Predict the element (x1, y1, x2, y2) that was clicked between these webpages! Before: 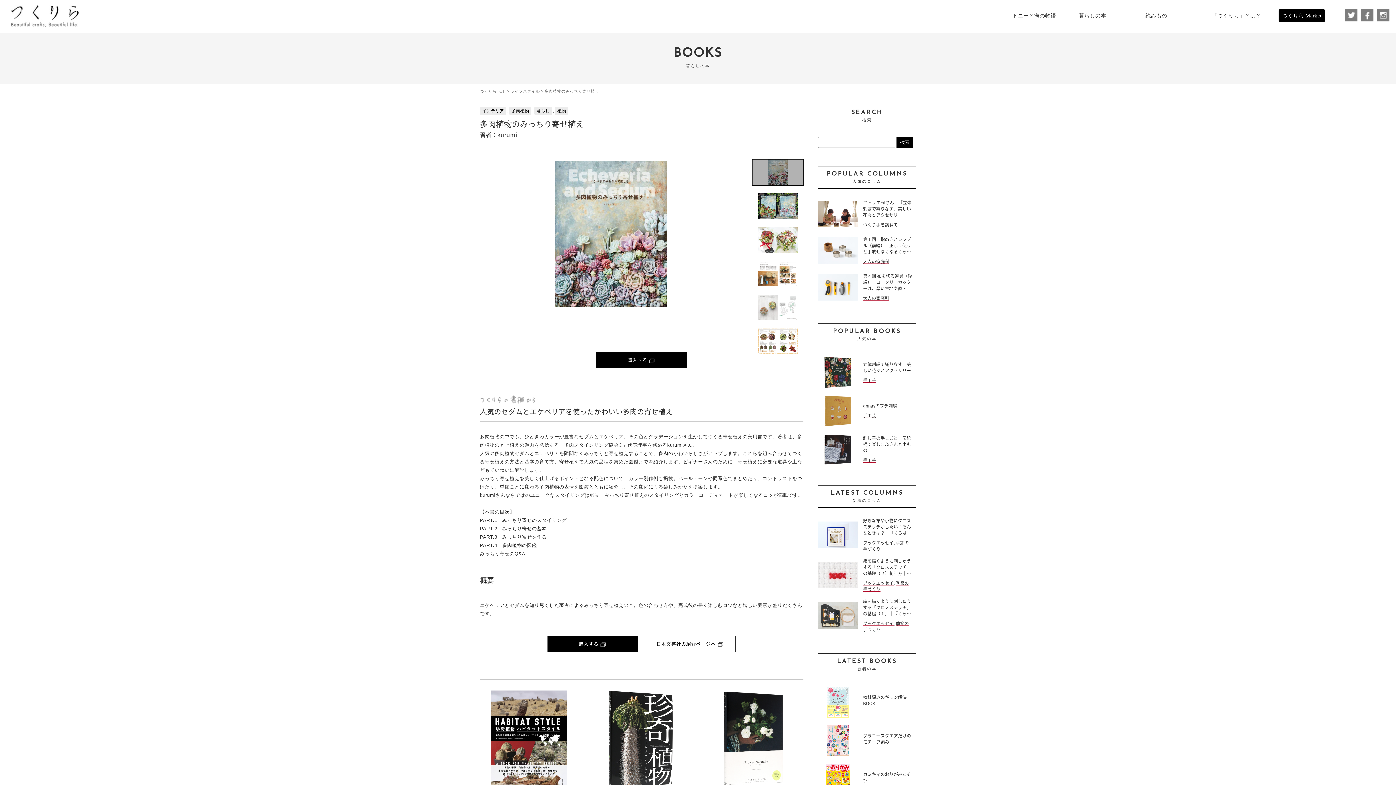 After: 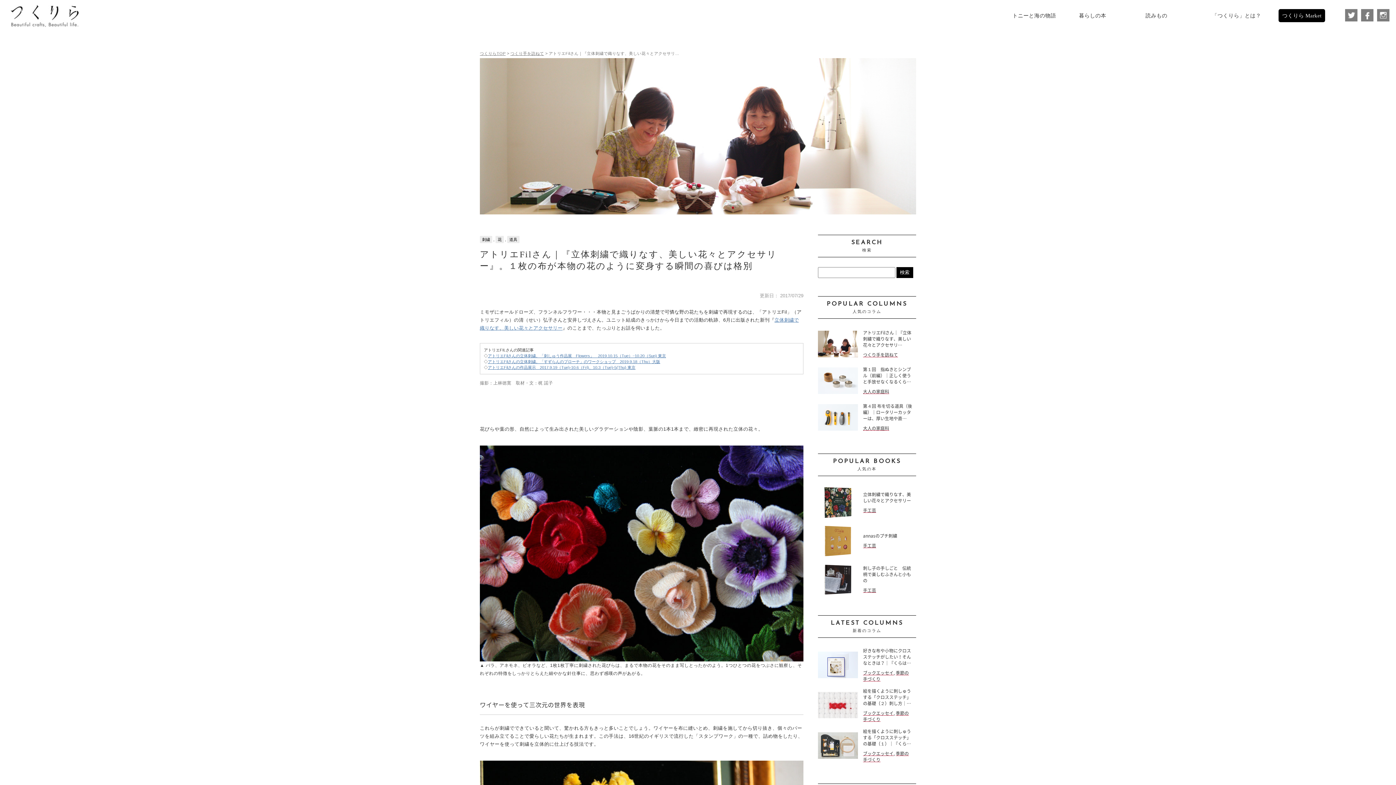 Action: bbox: (863, 200, 911, 217) label: アトリエFilさん｜『立体刺繍で織りなす、美しい花々とアクセサリ…